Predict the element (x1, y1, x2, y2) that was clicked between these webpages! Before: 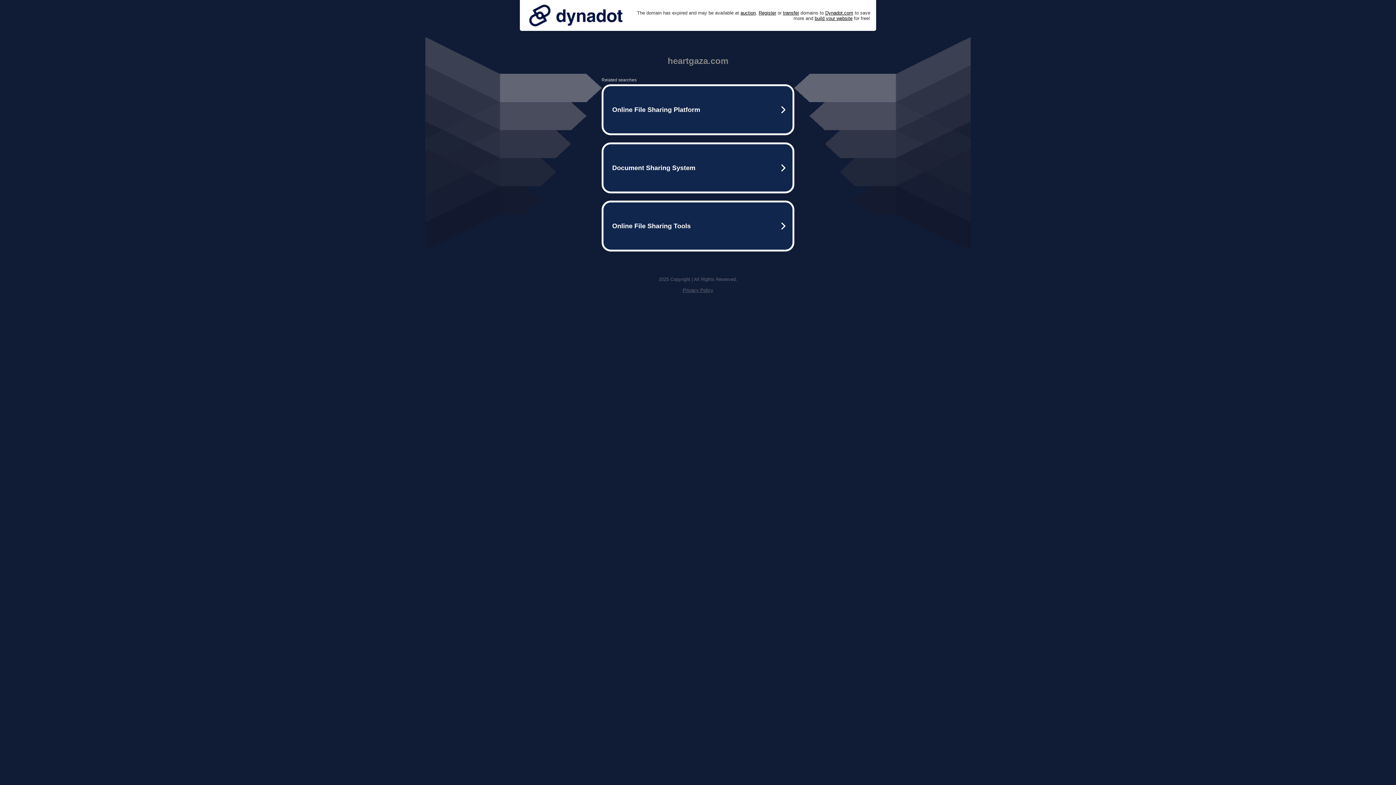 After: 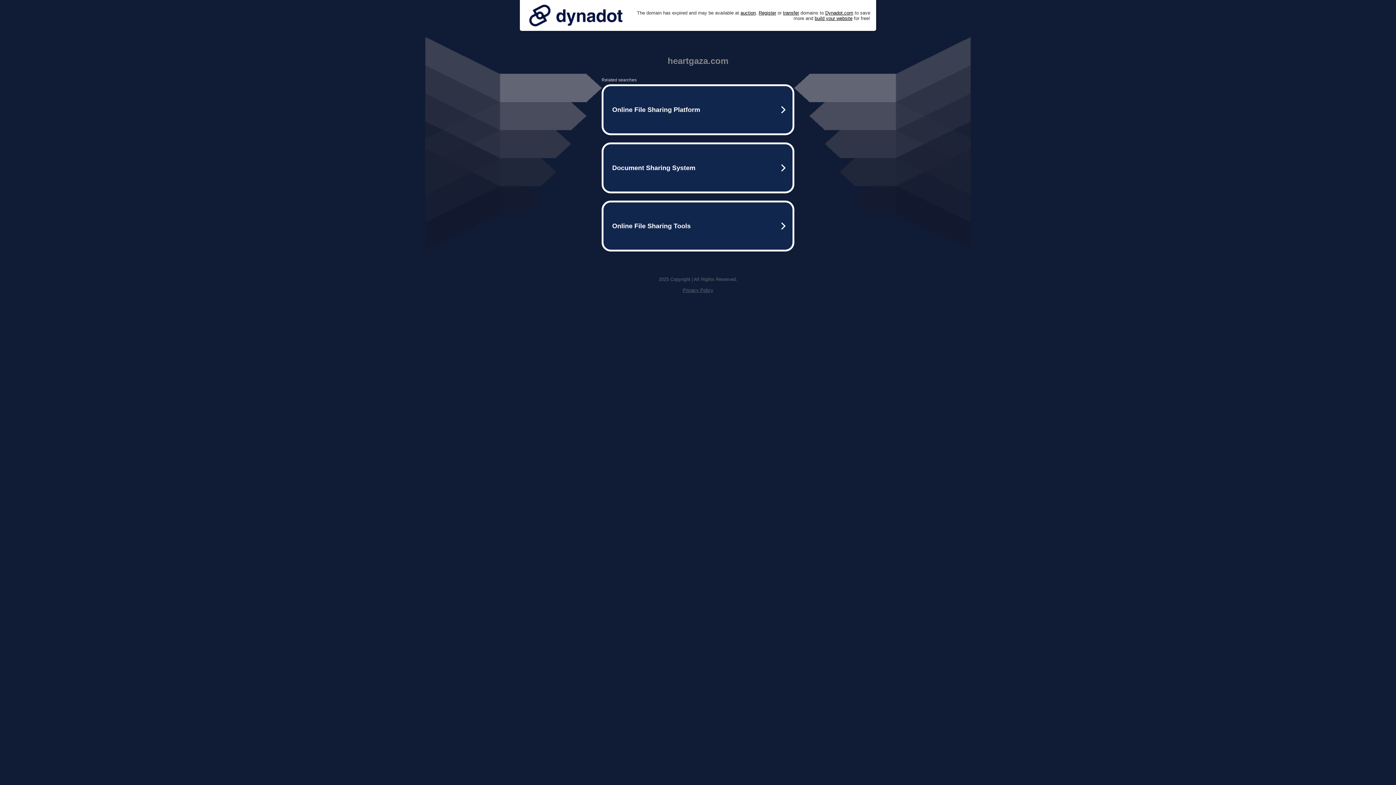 Action: label: Privacy Policy bbox: (682, 287, 713, 293)